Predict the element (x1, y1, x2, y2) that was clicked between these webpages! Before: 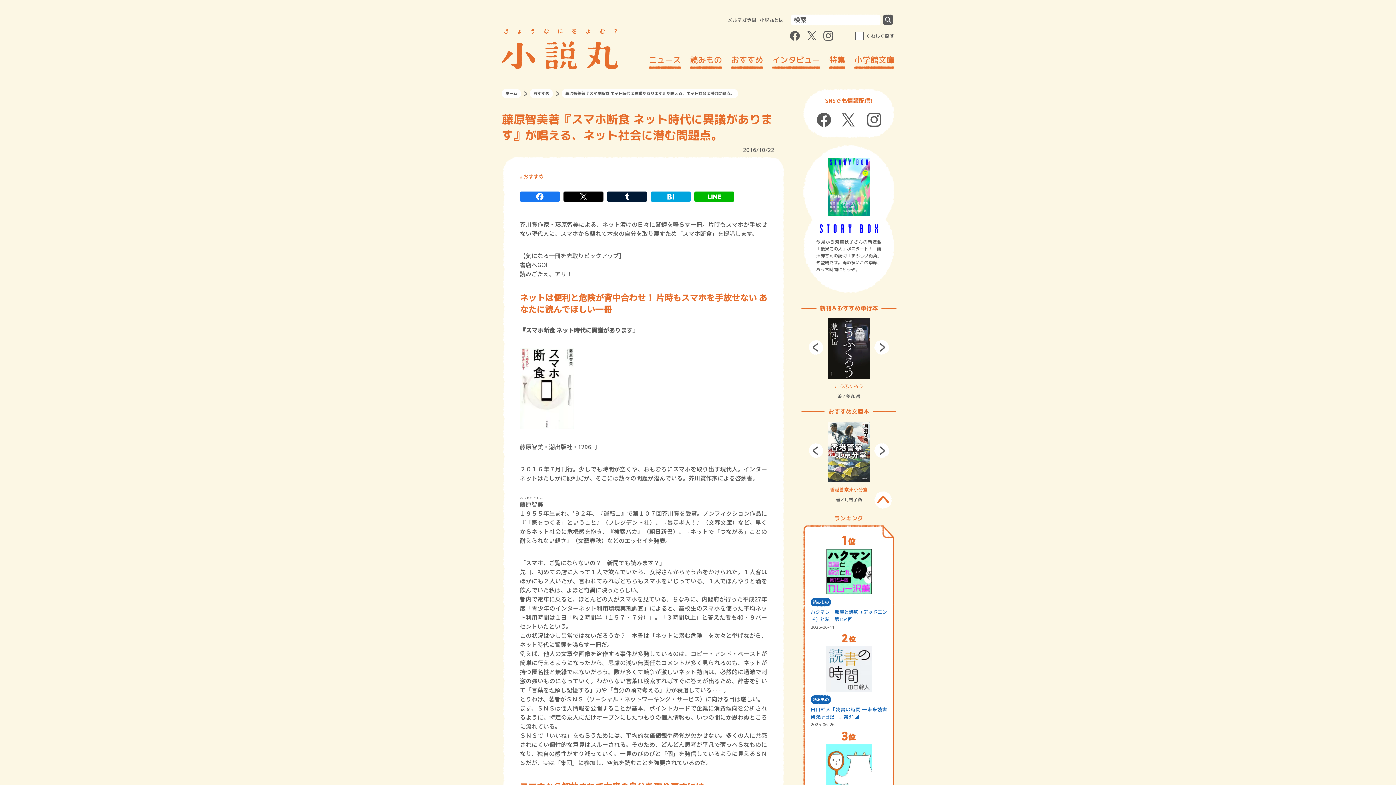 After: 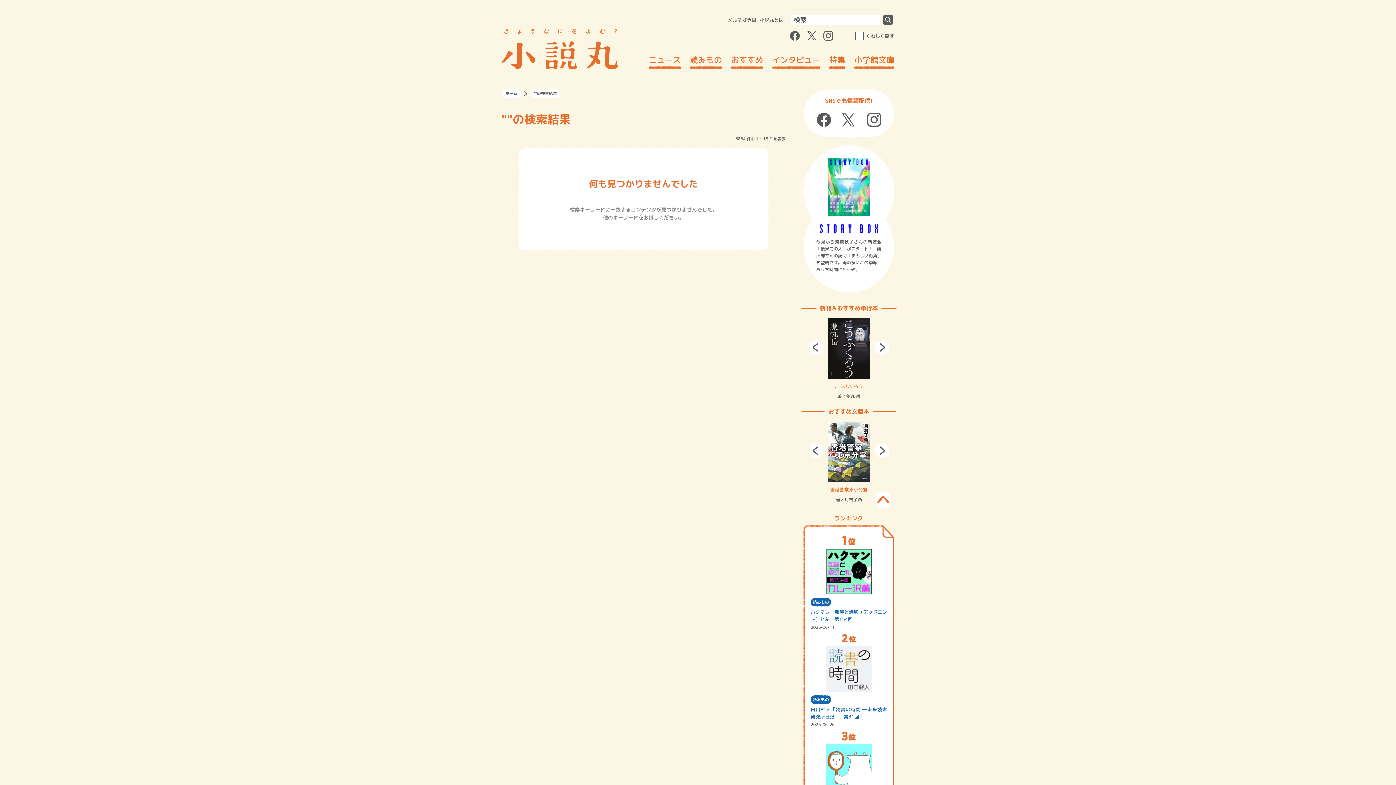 Action: bbox: (882, 14, 894, 25)